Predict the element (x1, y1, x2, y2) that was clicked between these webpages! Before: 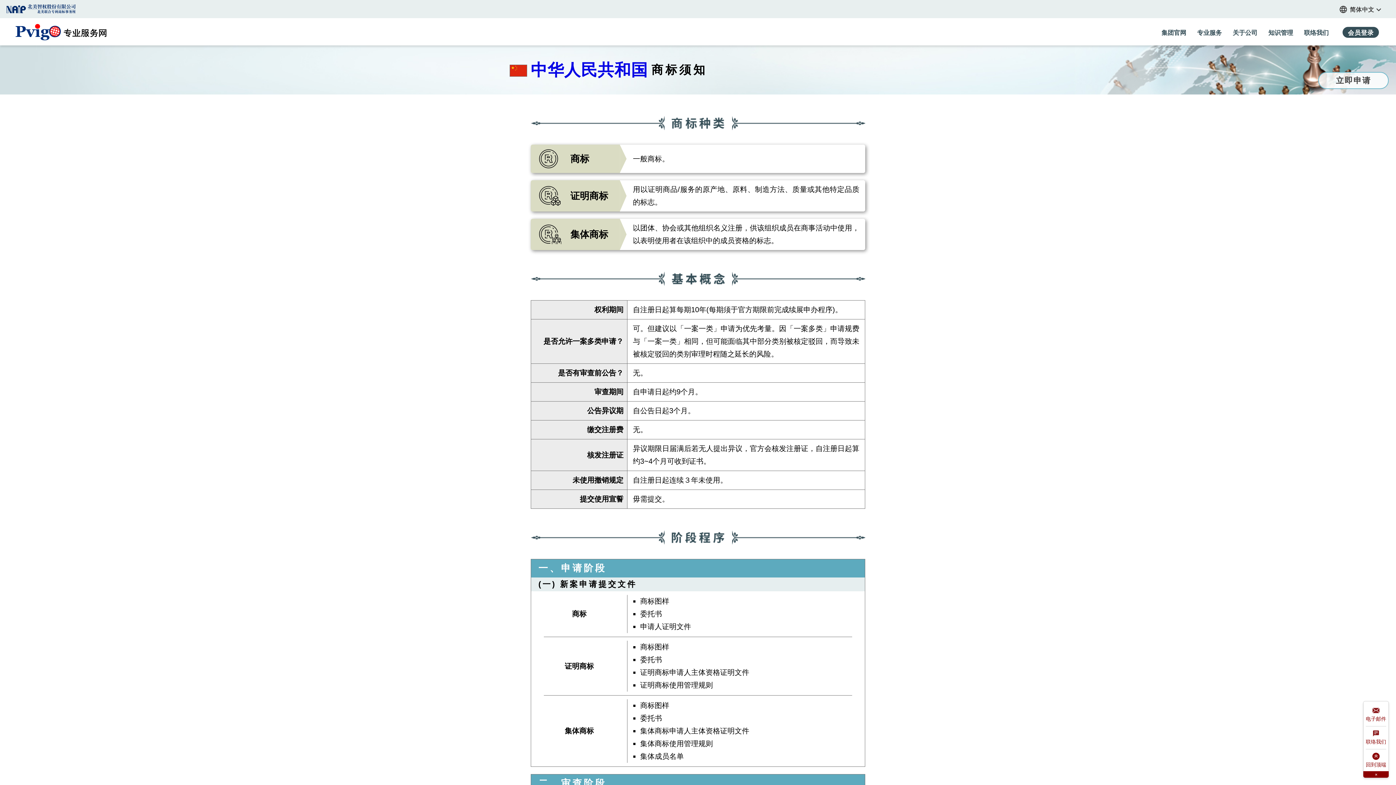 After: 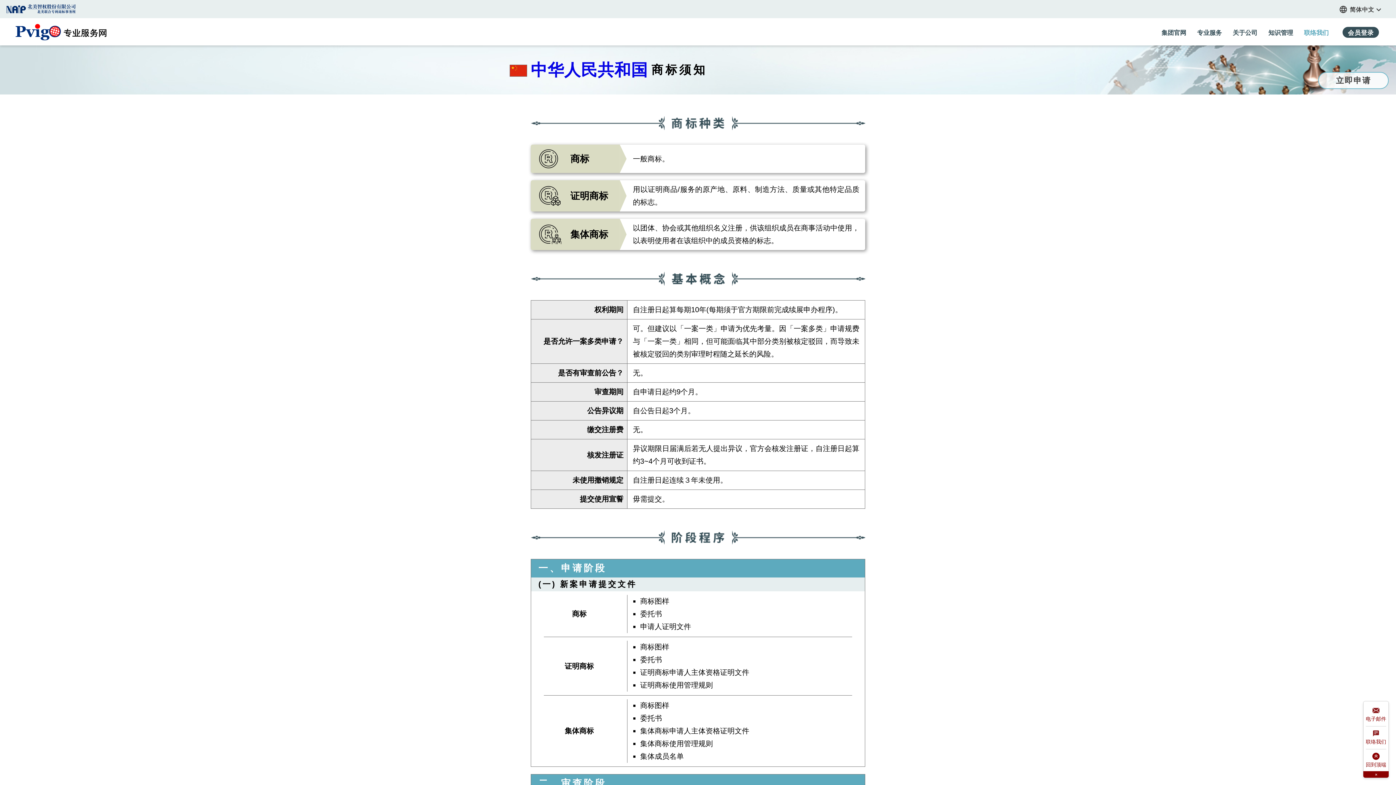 Action: bbox: (1298, 20, 1334, 45) label: 联络我们